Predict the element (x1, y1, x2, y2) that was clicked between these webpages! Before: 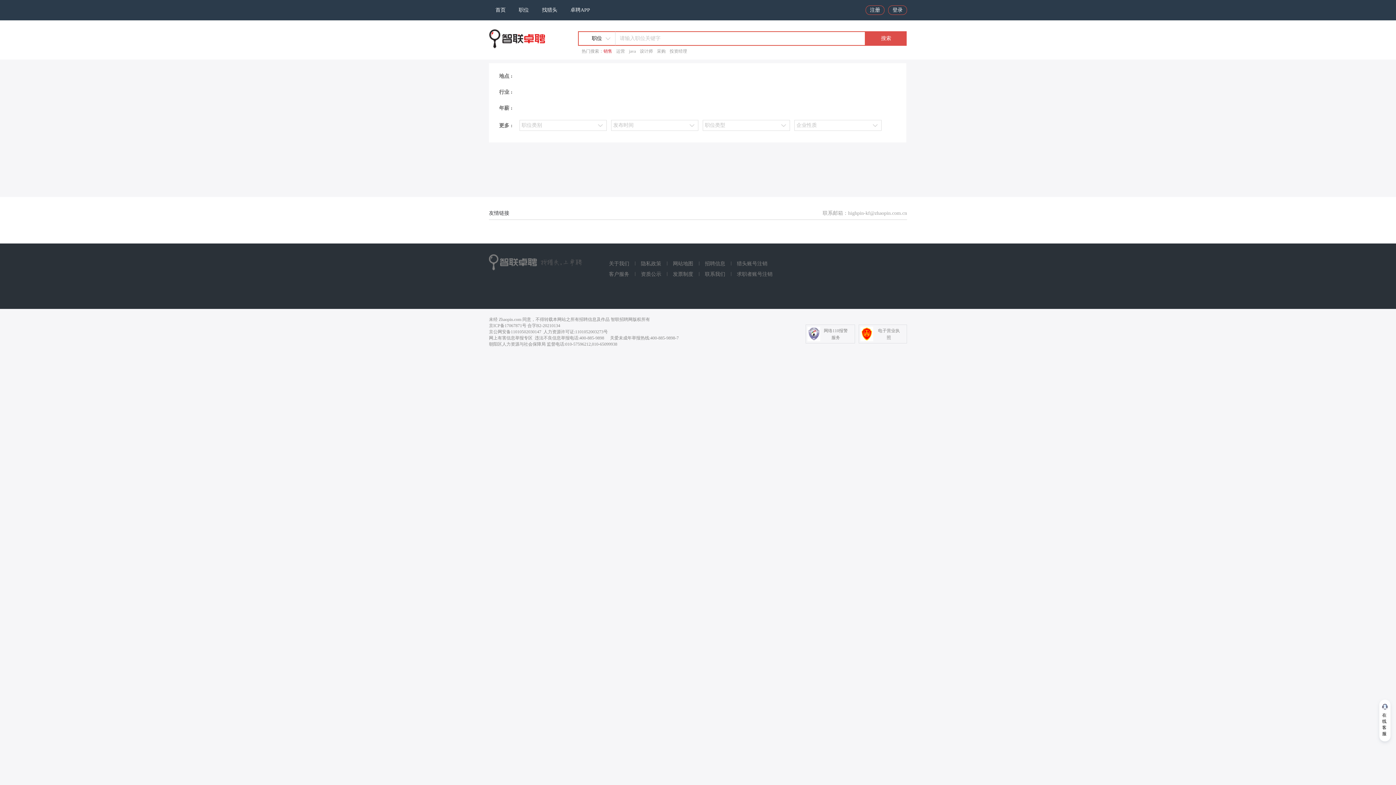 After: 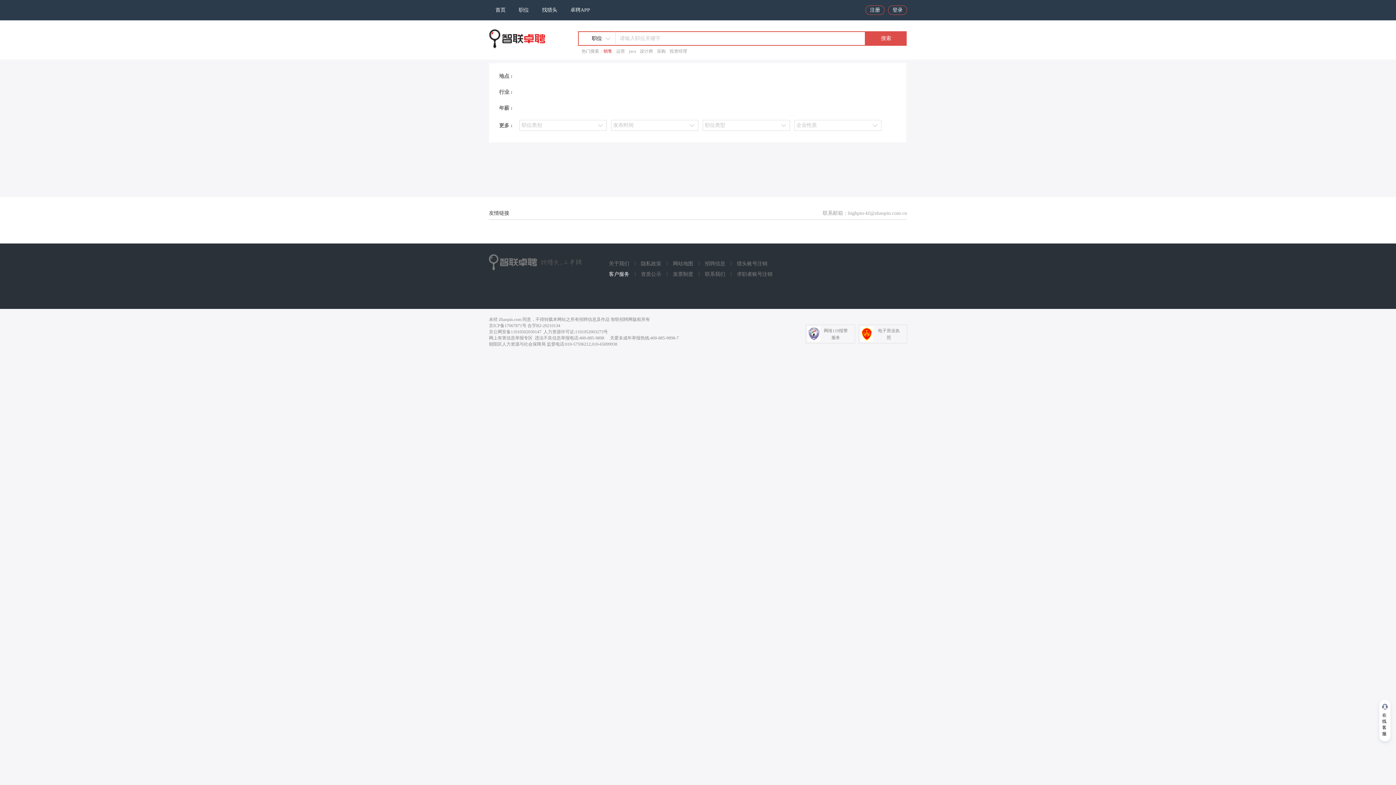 Action: bbox: (609, 271, 629, 277) label: 客户服务